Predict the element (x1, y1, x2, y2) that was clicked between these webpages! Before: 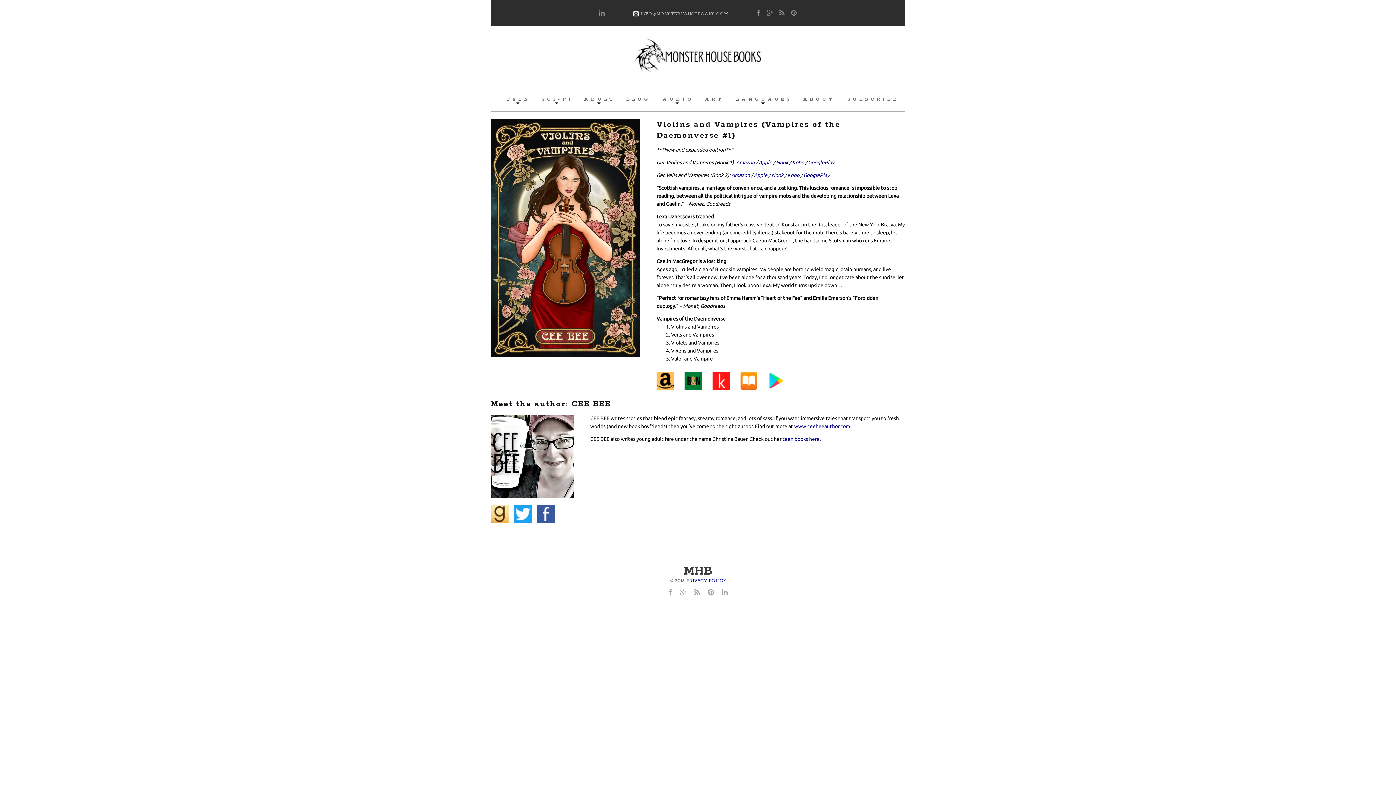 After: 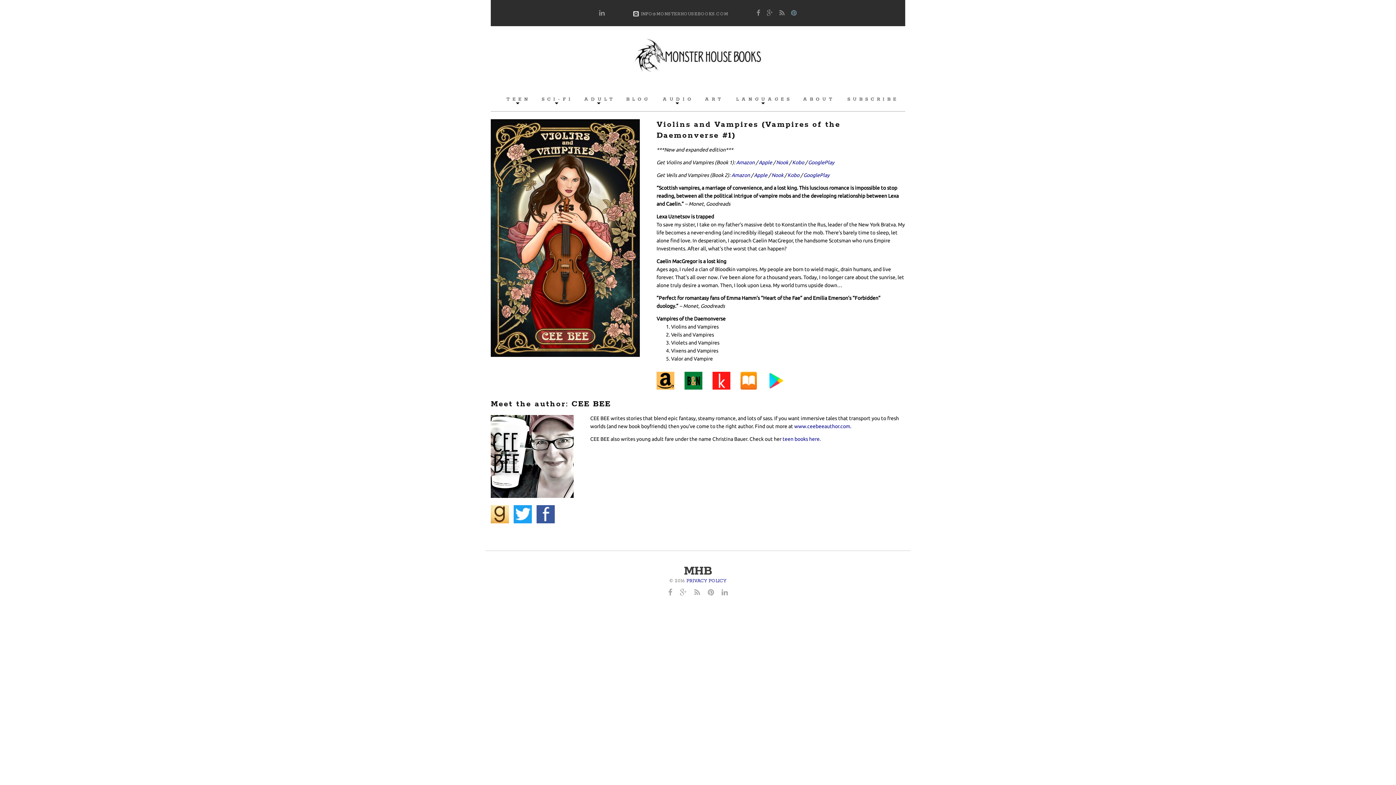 Action: bbox: (791, 9, 797, 17)